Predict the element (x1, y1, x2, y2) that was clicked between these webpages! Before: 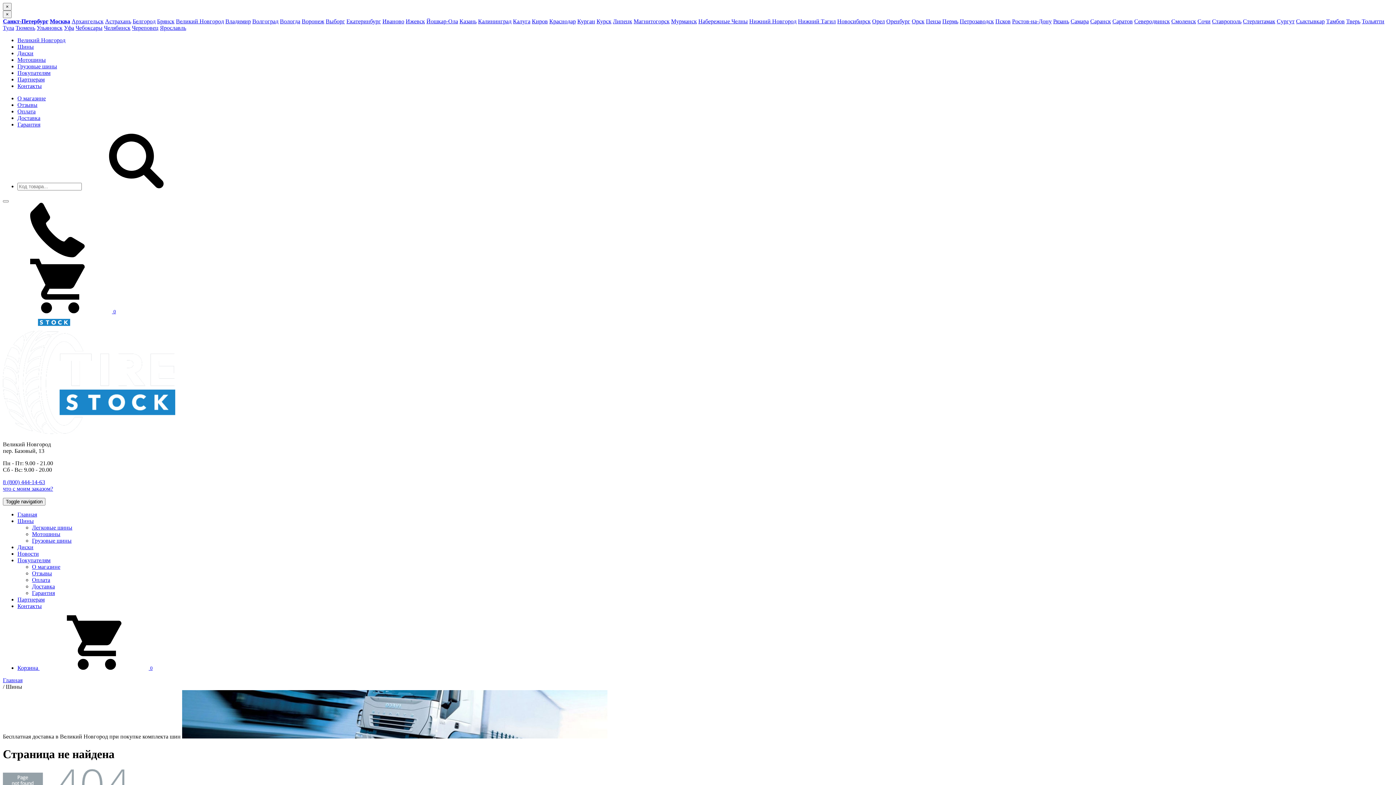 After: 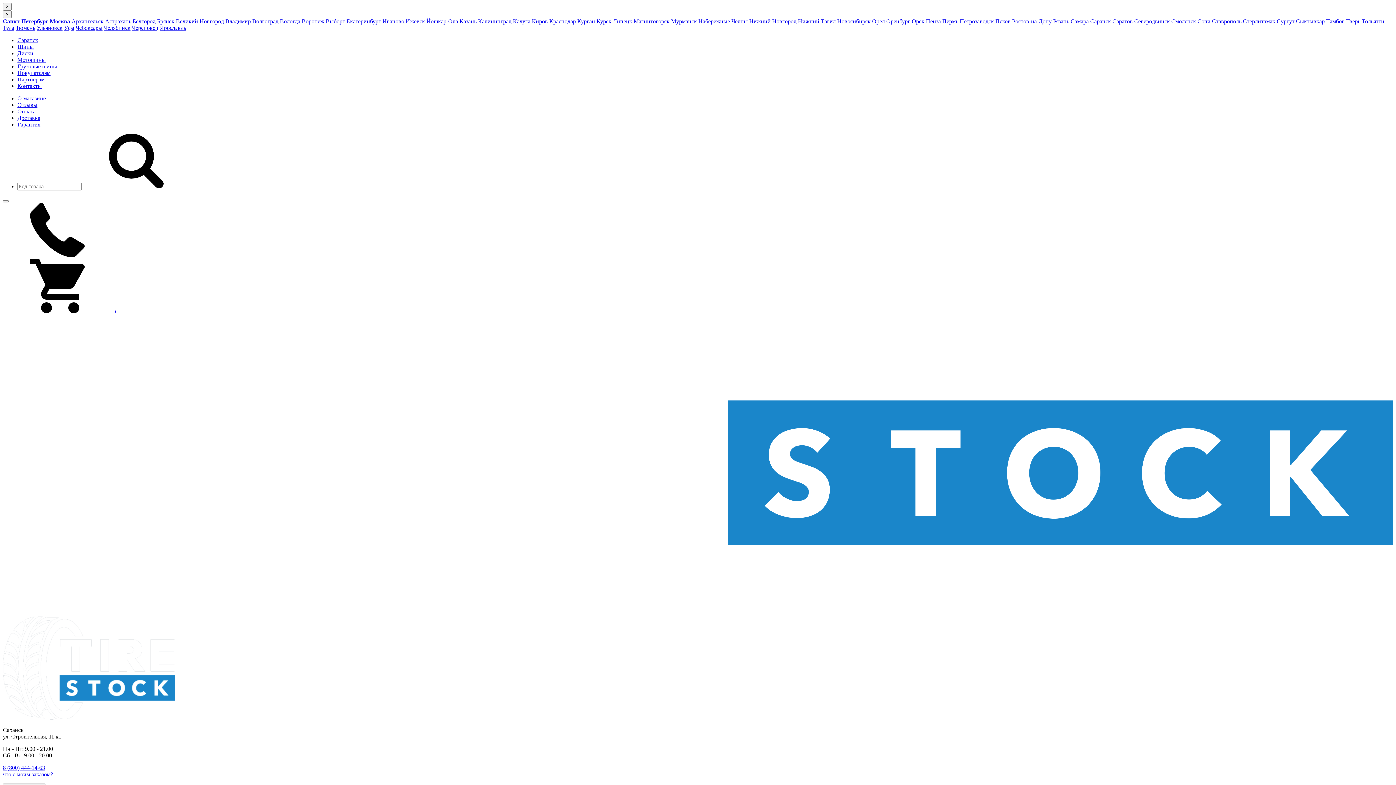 Action: bbox: (1090, 18, 1111, 24) label: Саранск